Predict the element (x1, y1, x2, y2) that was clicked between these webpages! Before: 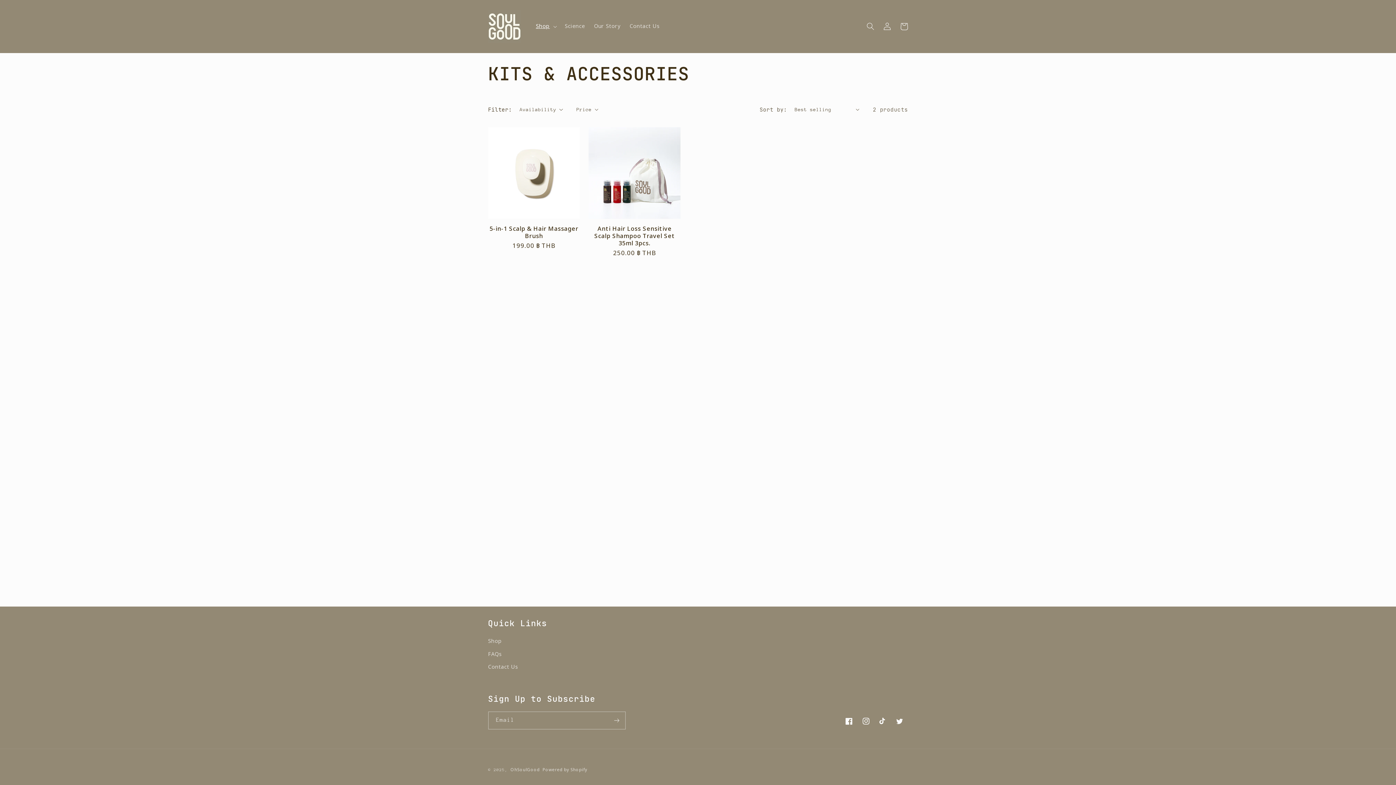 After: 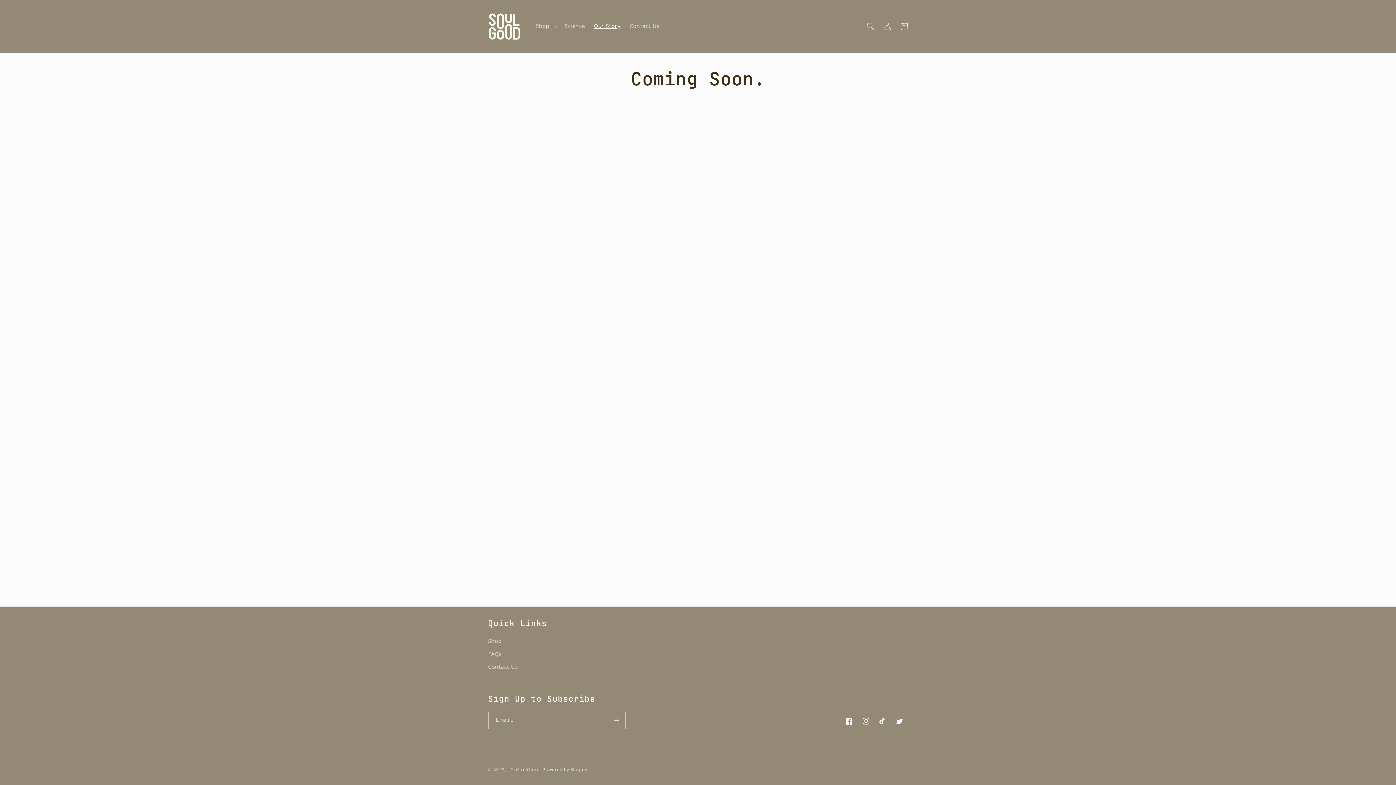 Action: label: Our Story bbox: (589, 18, 625, 34)